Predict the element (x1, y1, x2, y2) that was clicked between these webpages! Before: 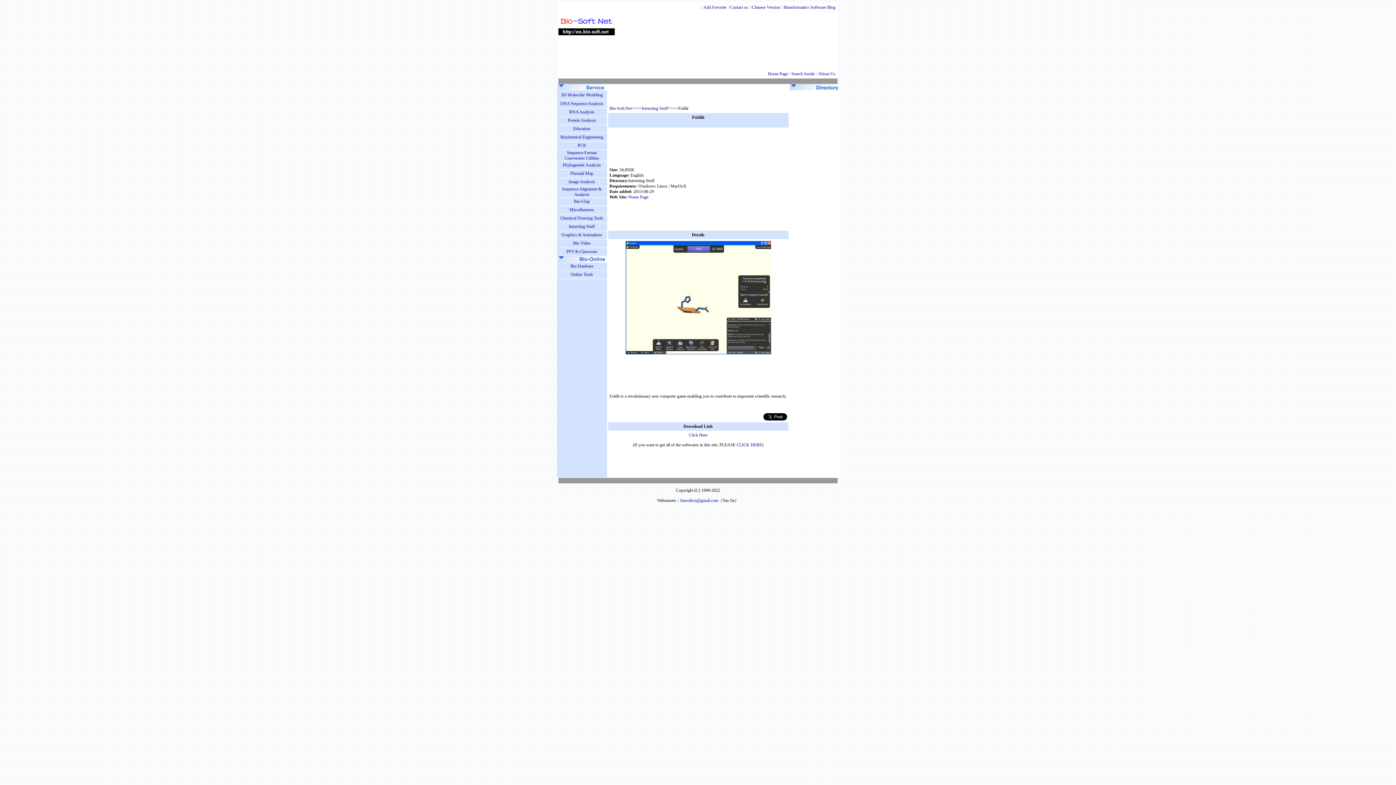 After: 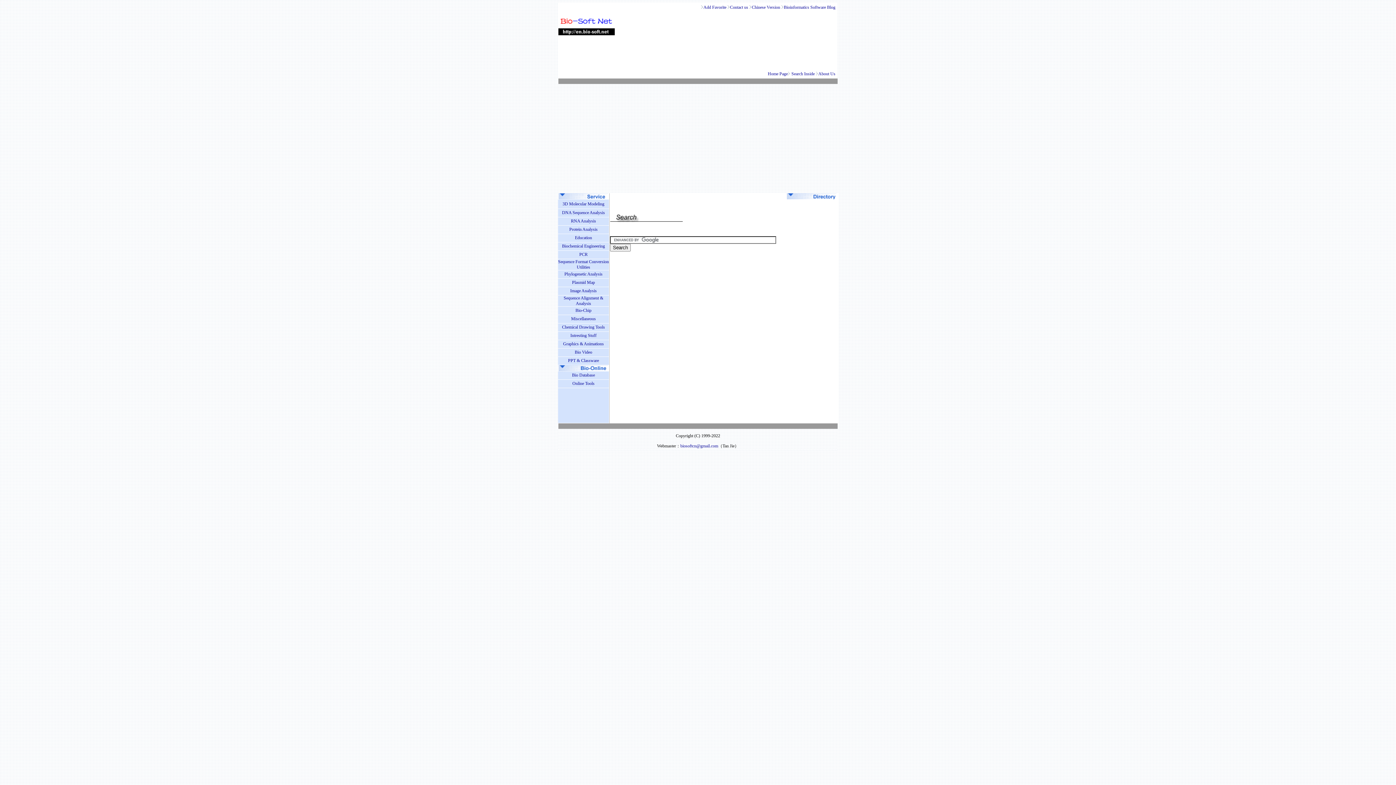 Action: label: Search Inside  bbox: (791, 71, 816, 76)